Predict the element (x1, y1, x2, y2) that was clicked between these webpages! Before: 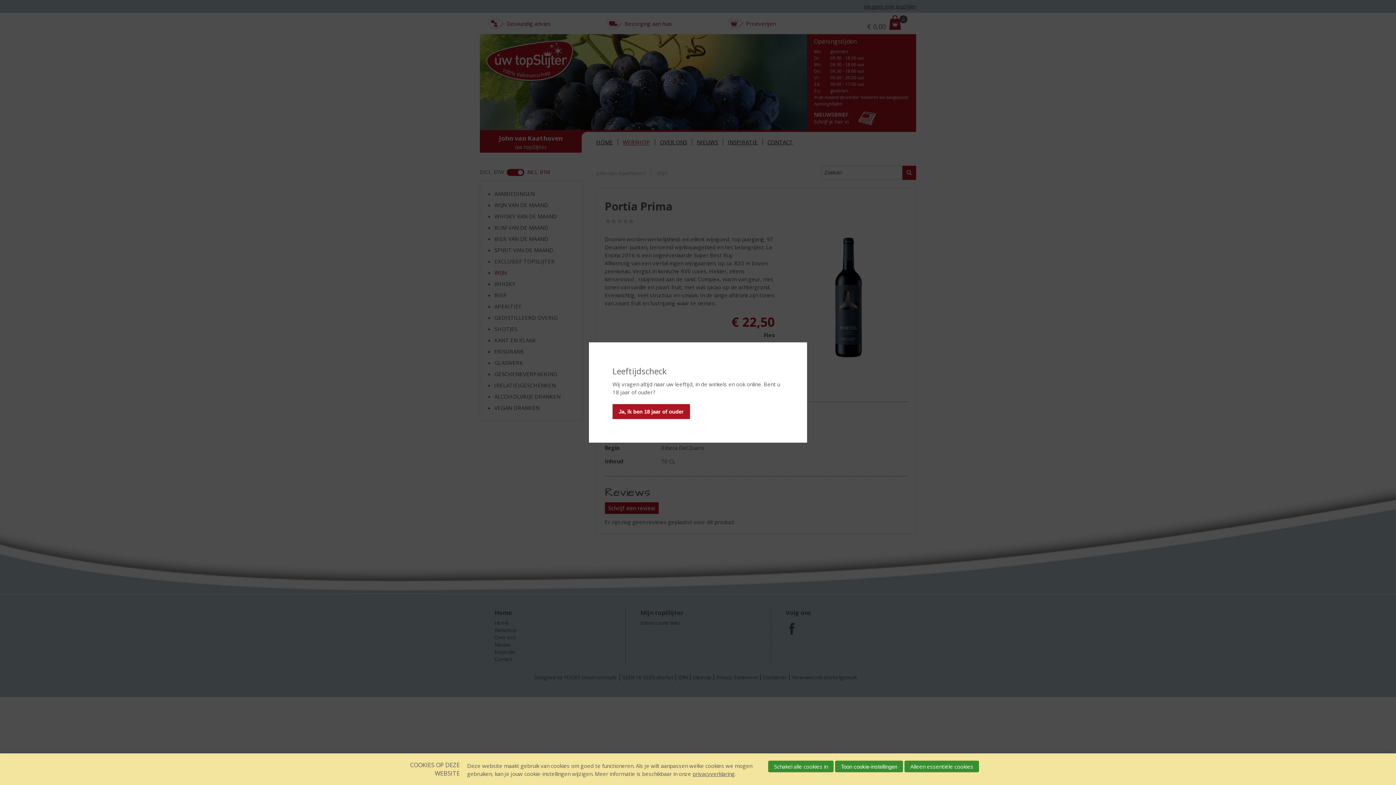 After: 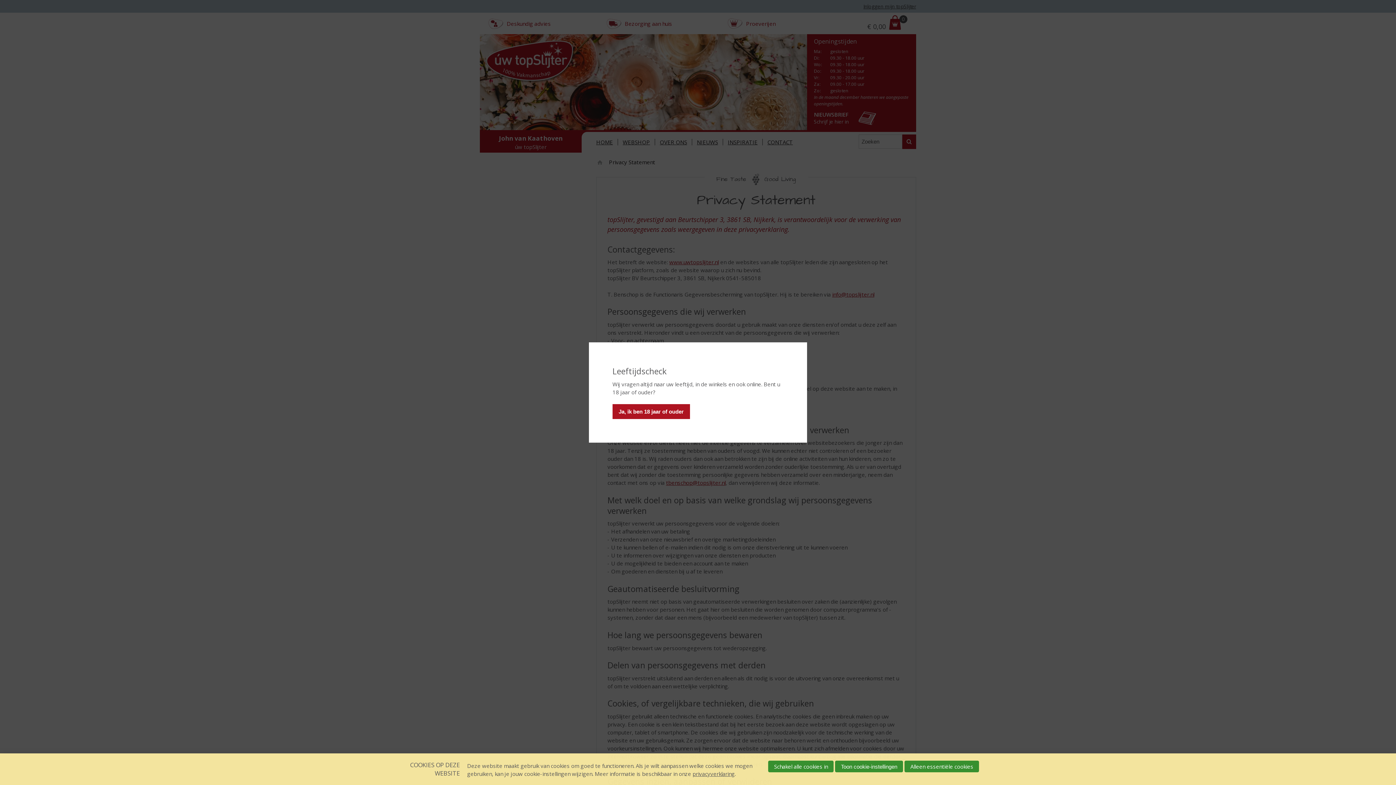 Action: label: privacyverklaring bbox: (692, 770, 734, 777)